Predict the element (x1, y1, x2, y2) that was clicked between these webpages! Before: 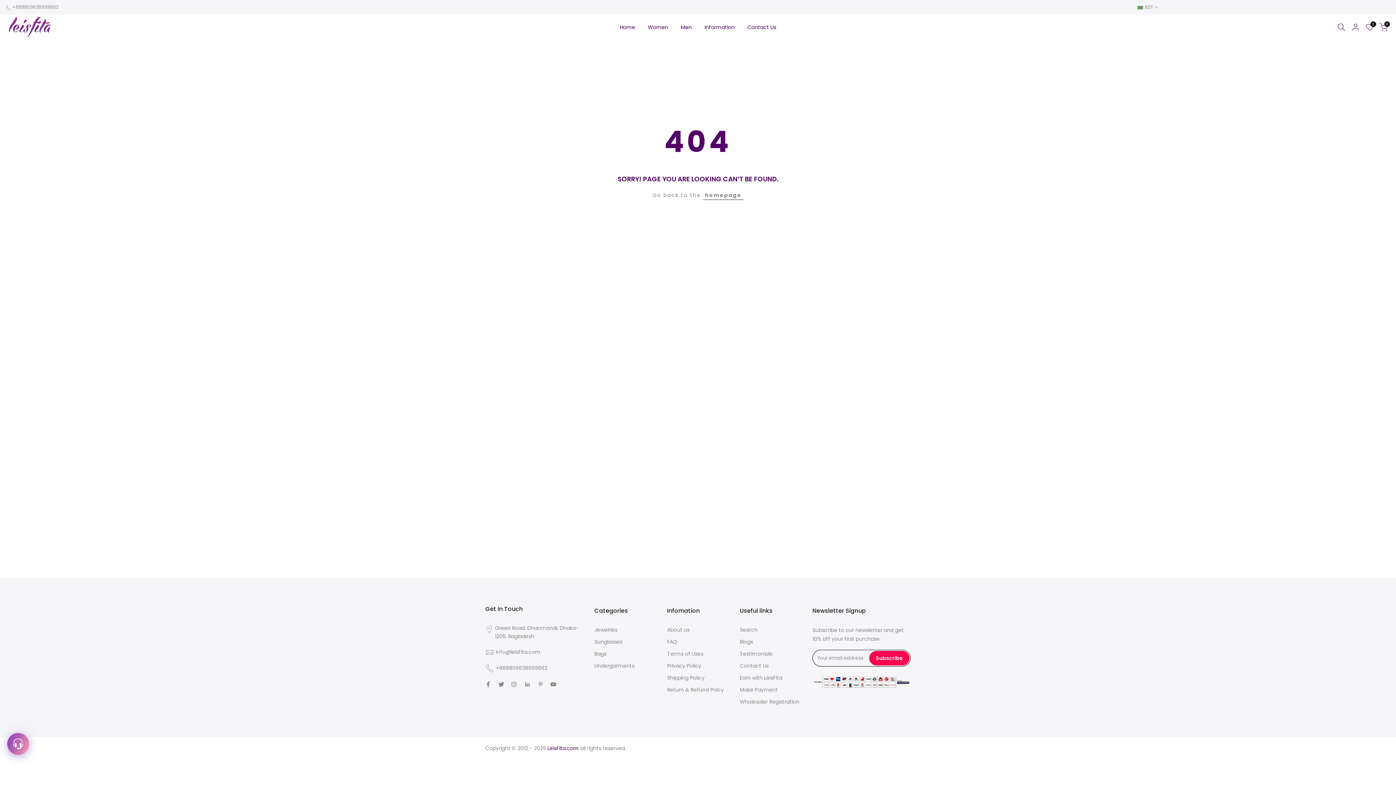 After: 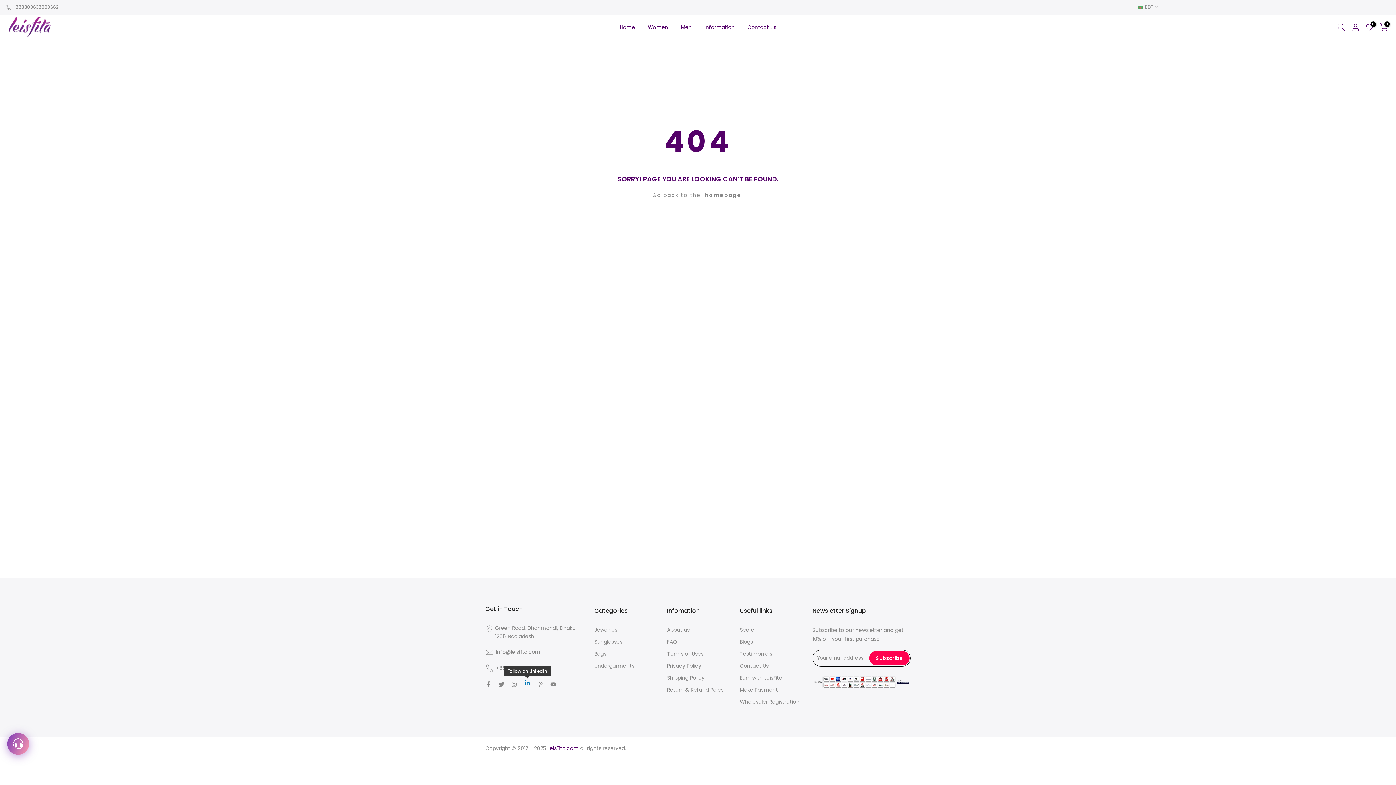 Action: bbox: (524, 680, 530, 689)